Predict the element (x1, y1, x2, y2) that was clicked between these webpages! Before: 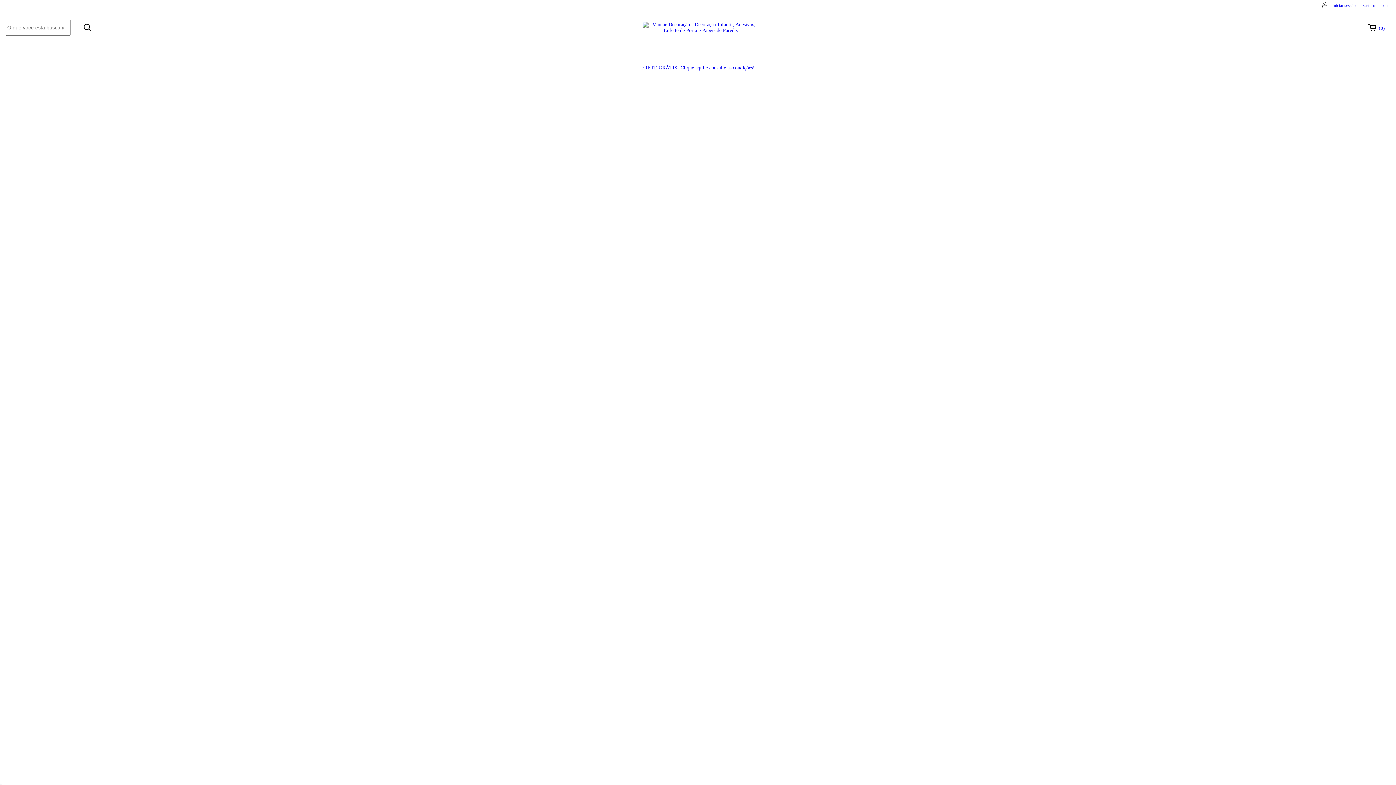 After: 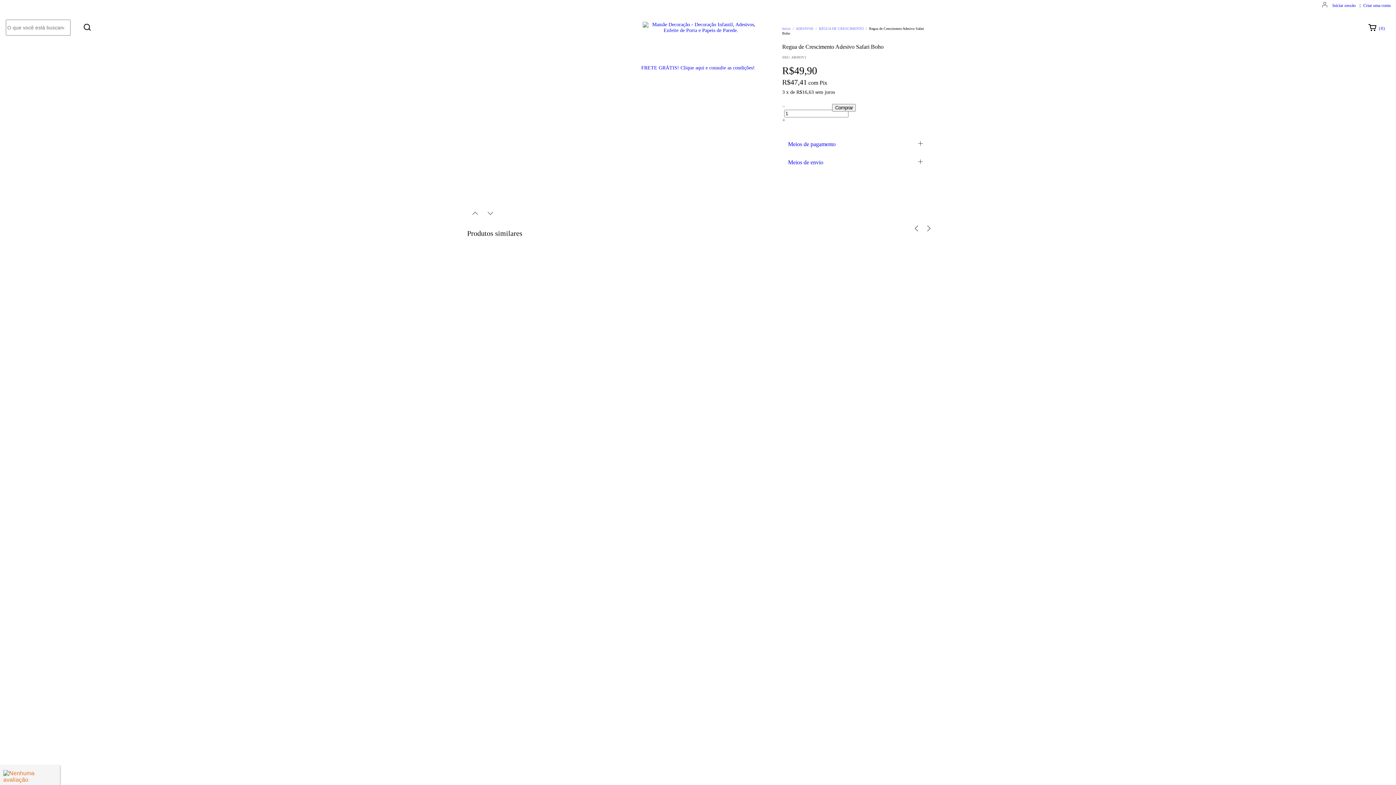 Action: label: Regua de Crescimento Adesivo Safari Boho bbox: (705, 188, 809, 217)